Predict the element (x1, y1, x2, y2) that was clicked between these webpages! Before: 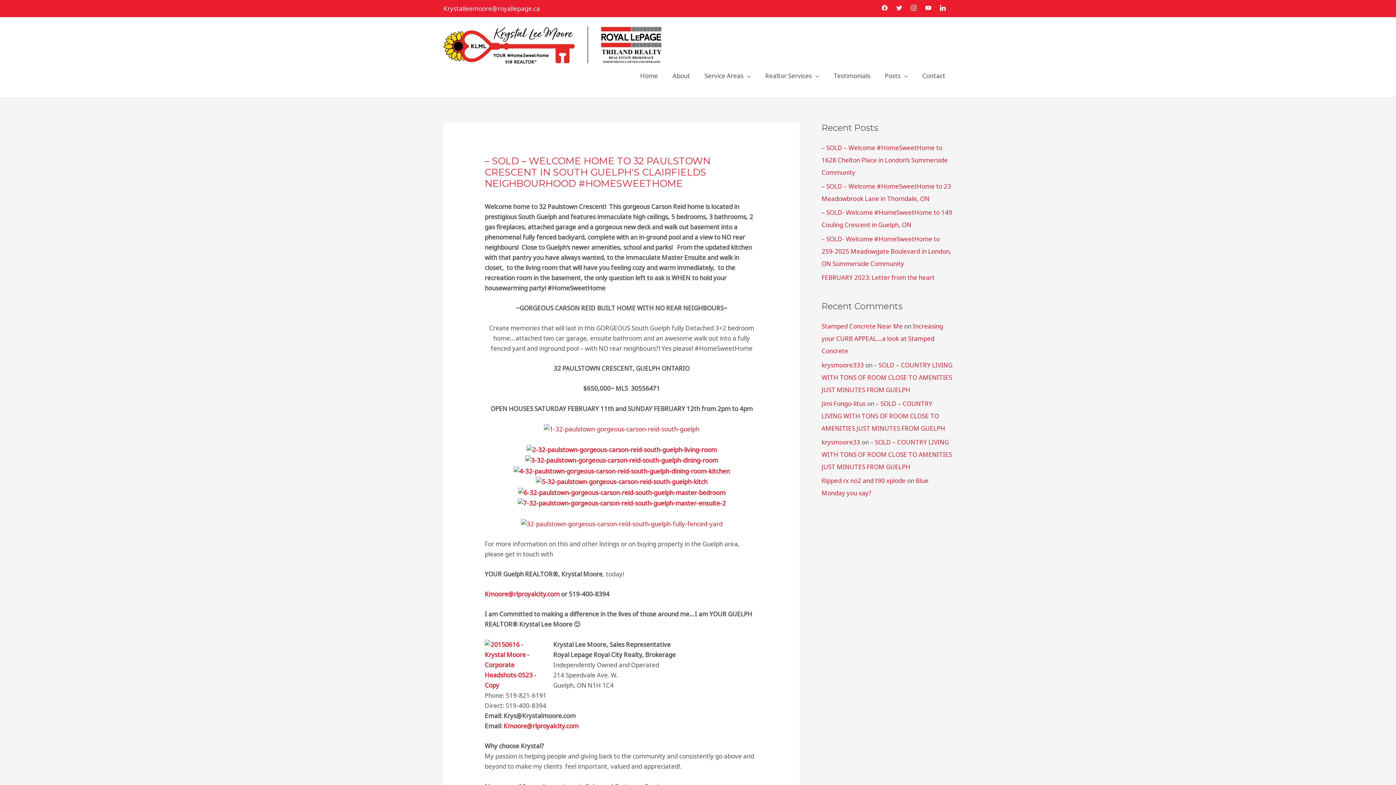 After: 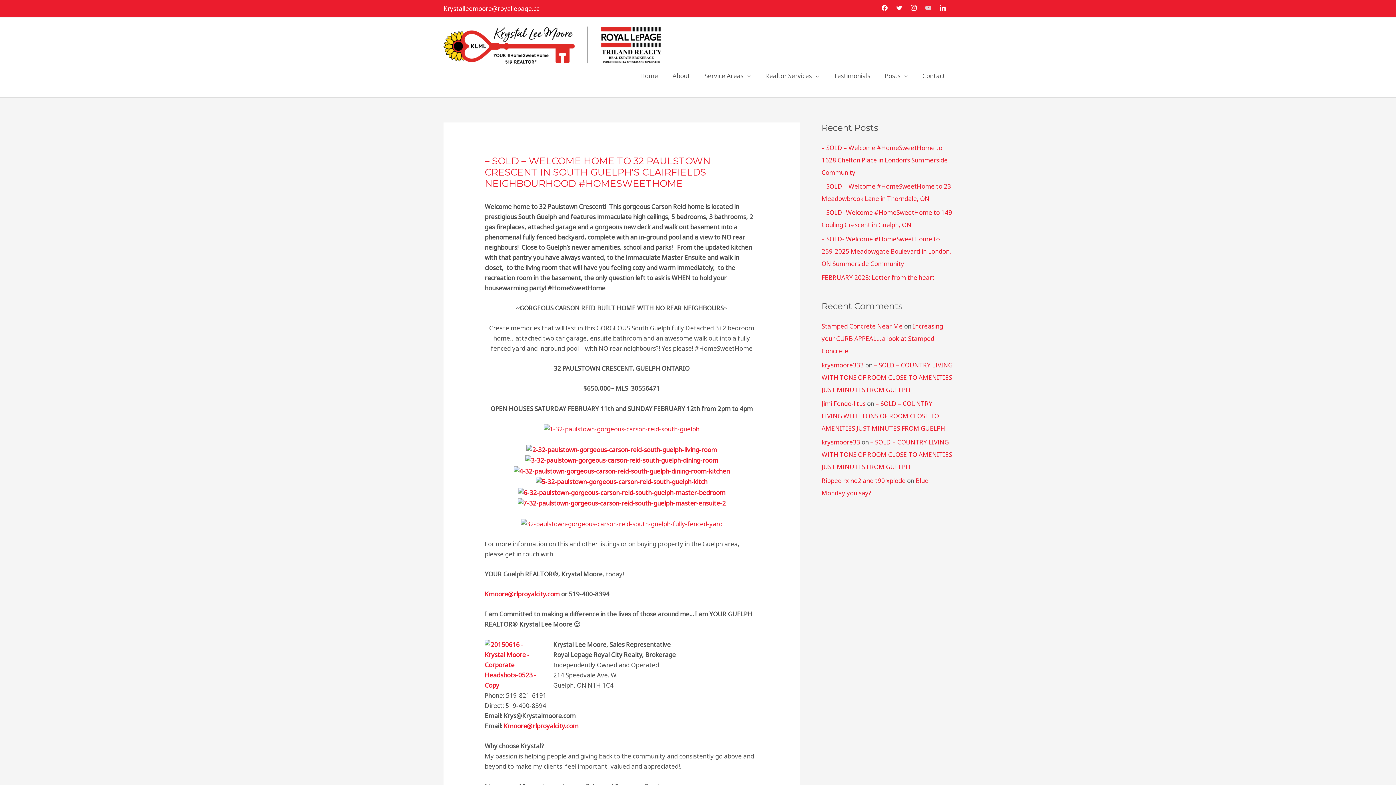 Action: bbox: (923, 3, 933, 11) label: youtube